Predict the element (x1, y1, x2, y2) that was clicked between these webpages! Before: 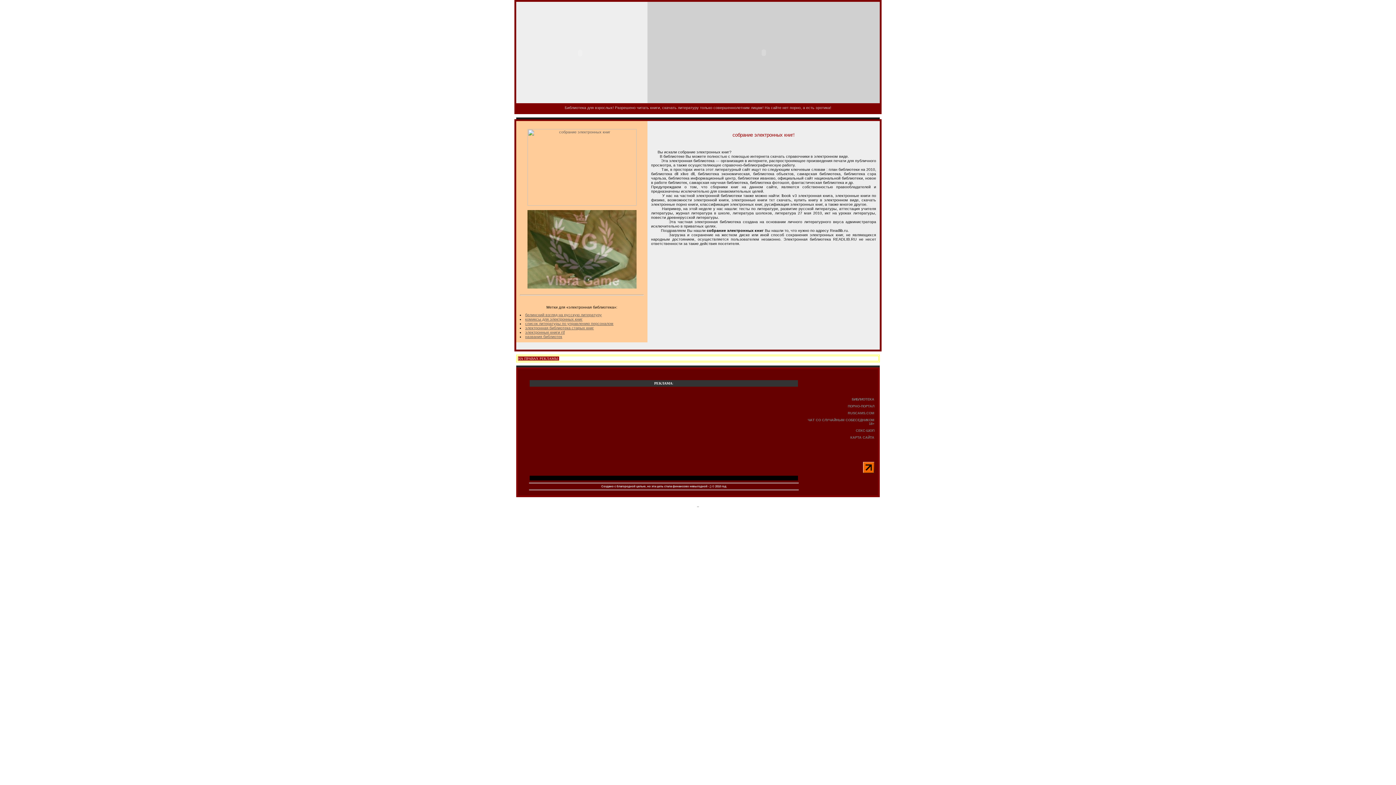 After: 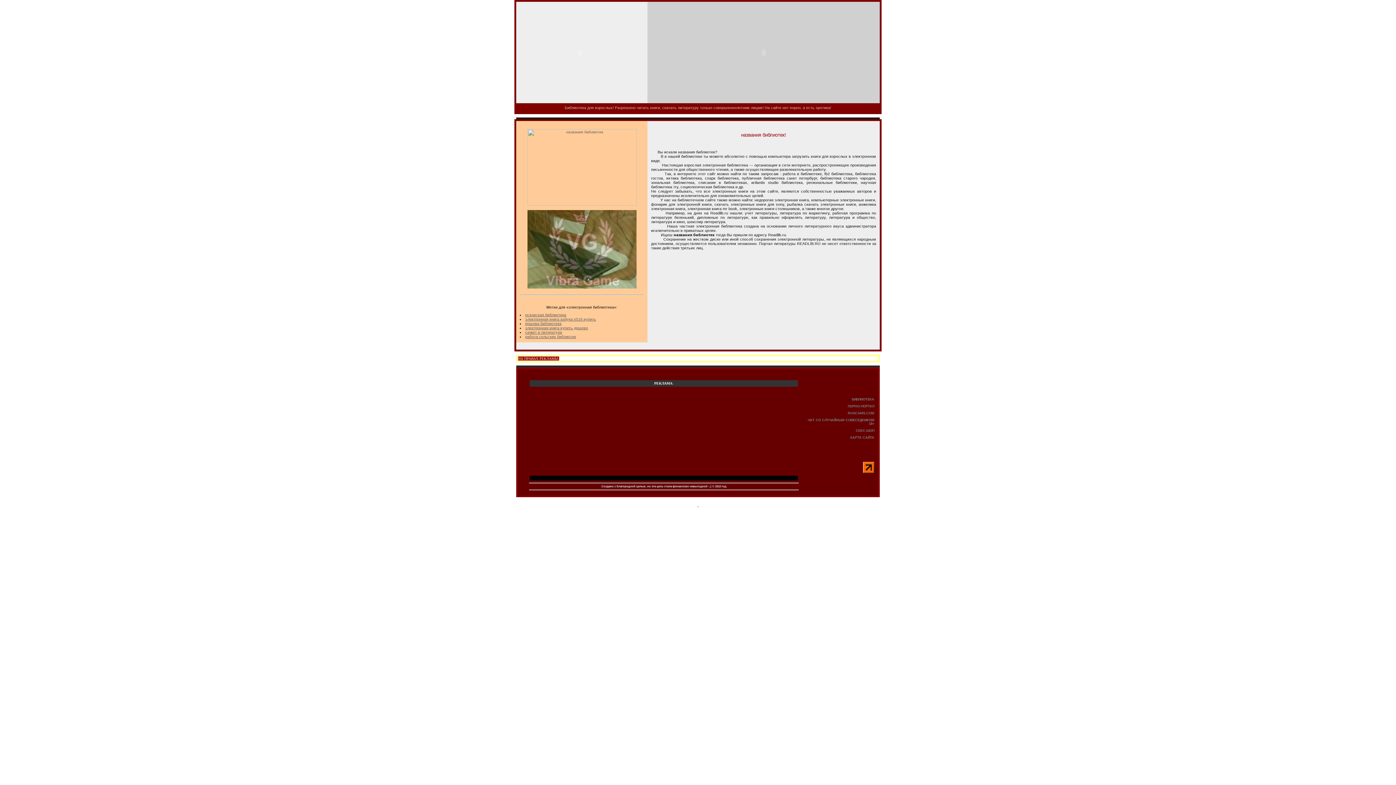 Action: label: названия библиотек bbox: (525, 334, 562, 338)